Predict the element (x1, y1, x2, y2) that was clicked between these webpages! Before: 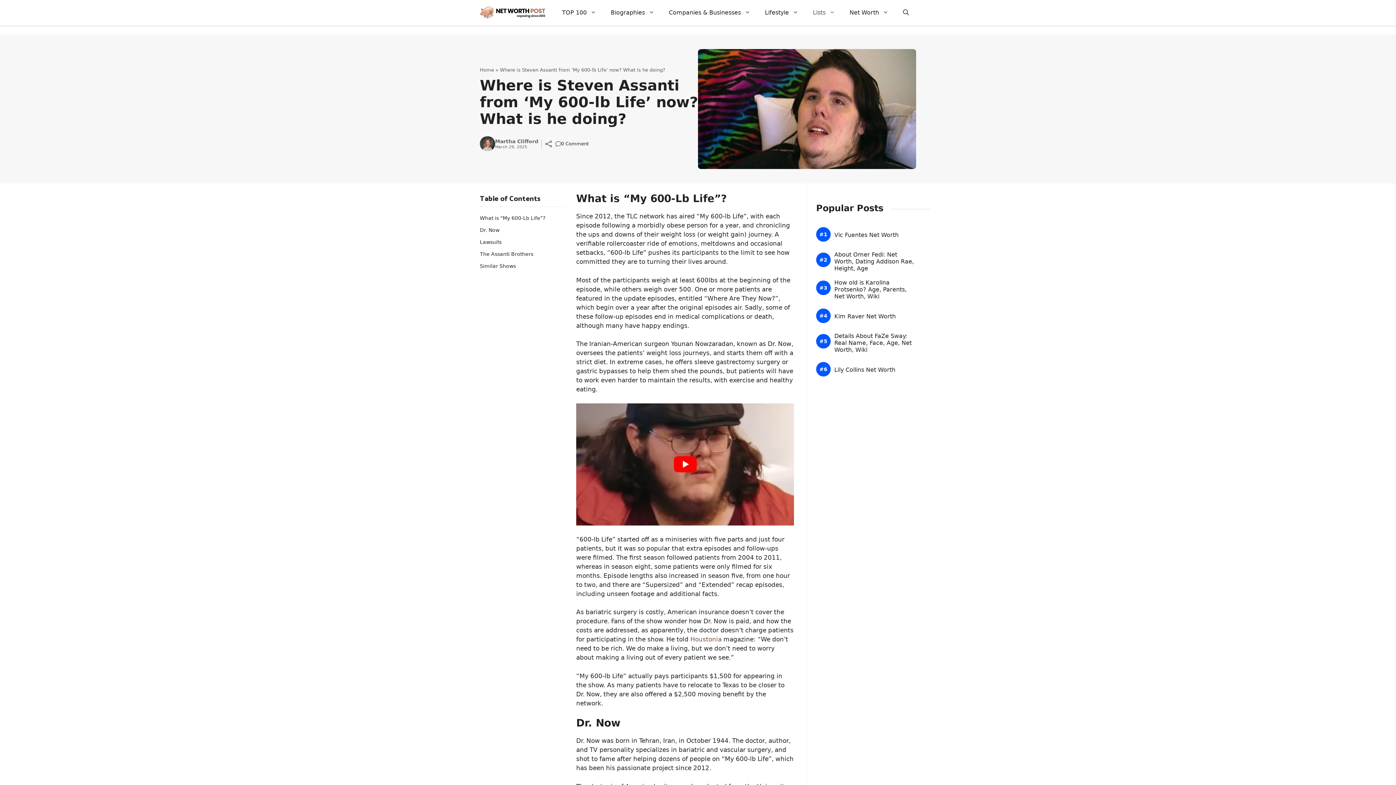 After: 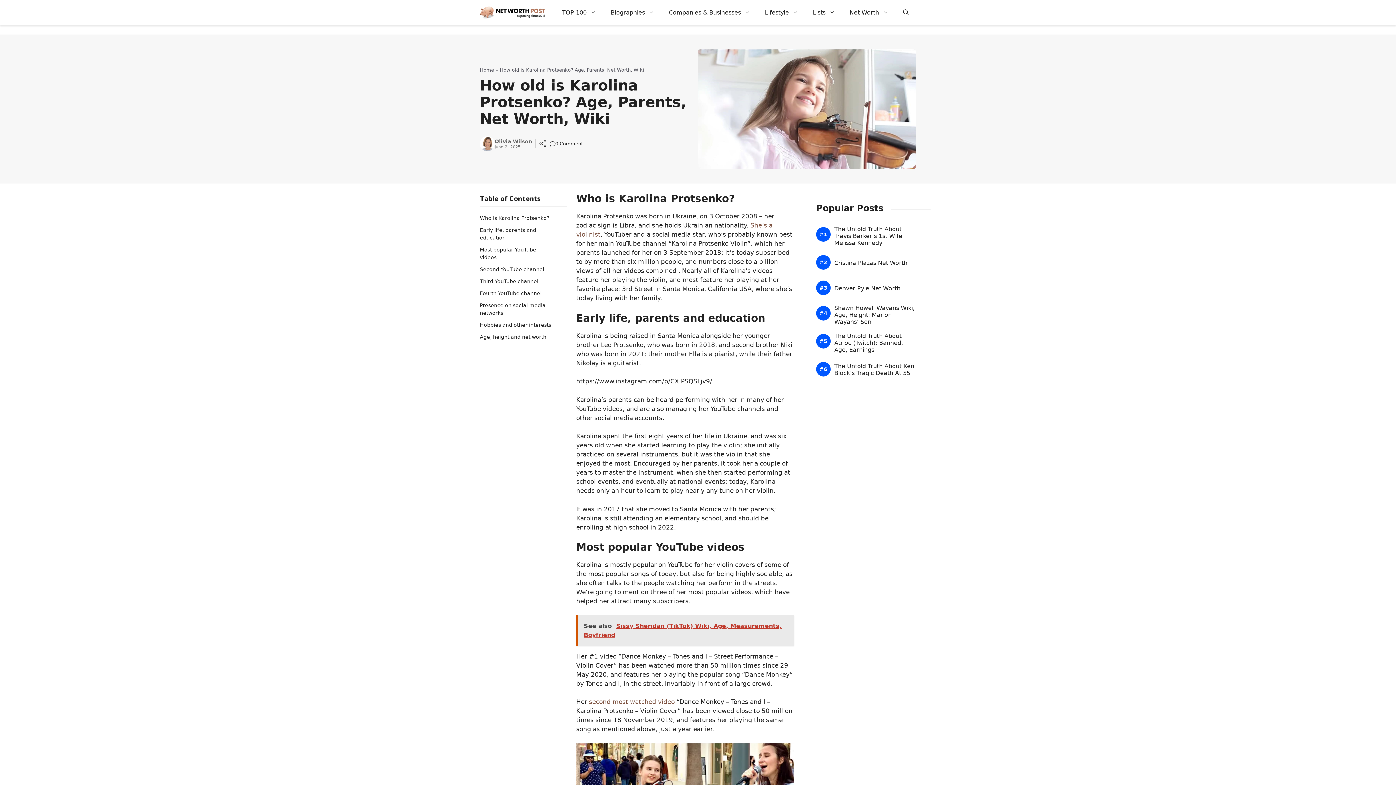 Action: bbox: (834, 279, 916, 300) label: How old is Karolina Protsenko? Age, Parents, Net Worth, Wiki